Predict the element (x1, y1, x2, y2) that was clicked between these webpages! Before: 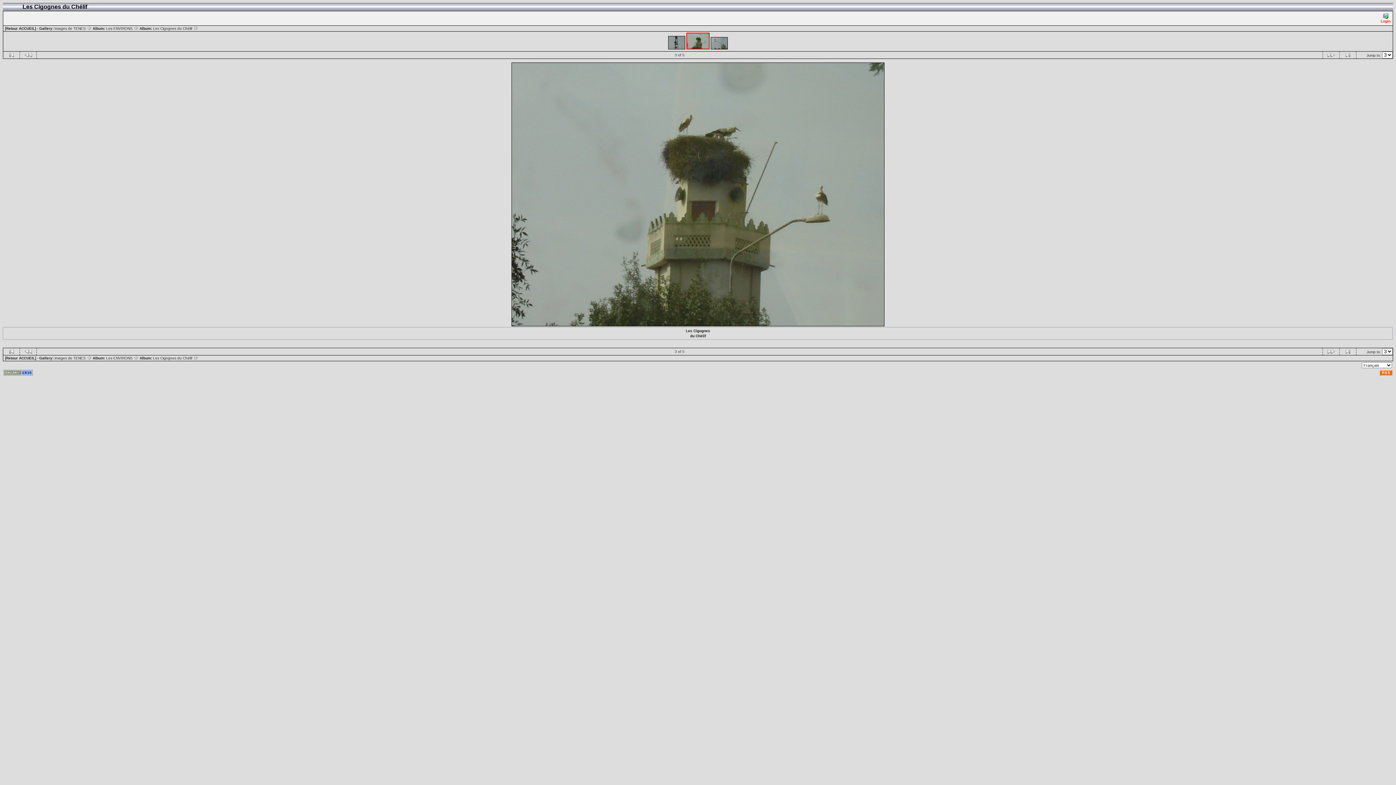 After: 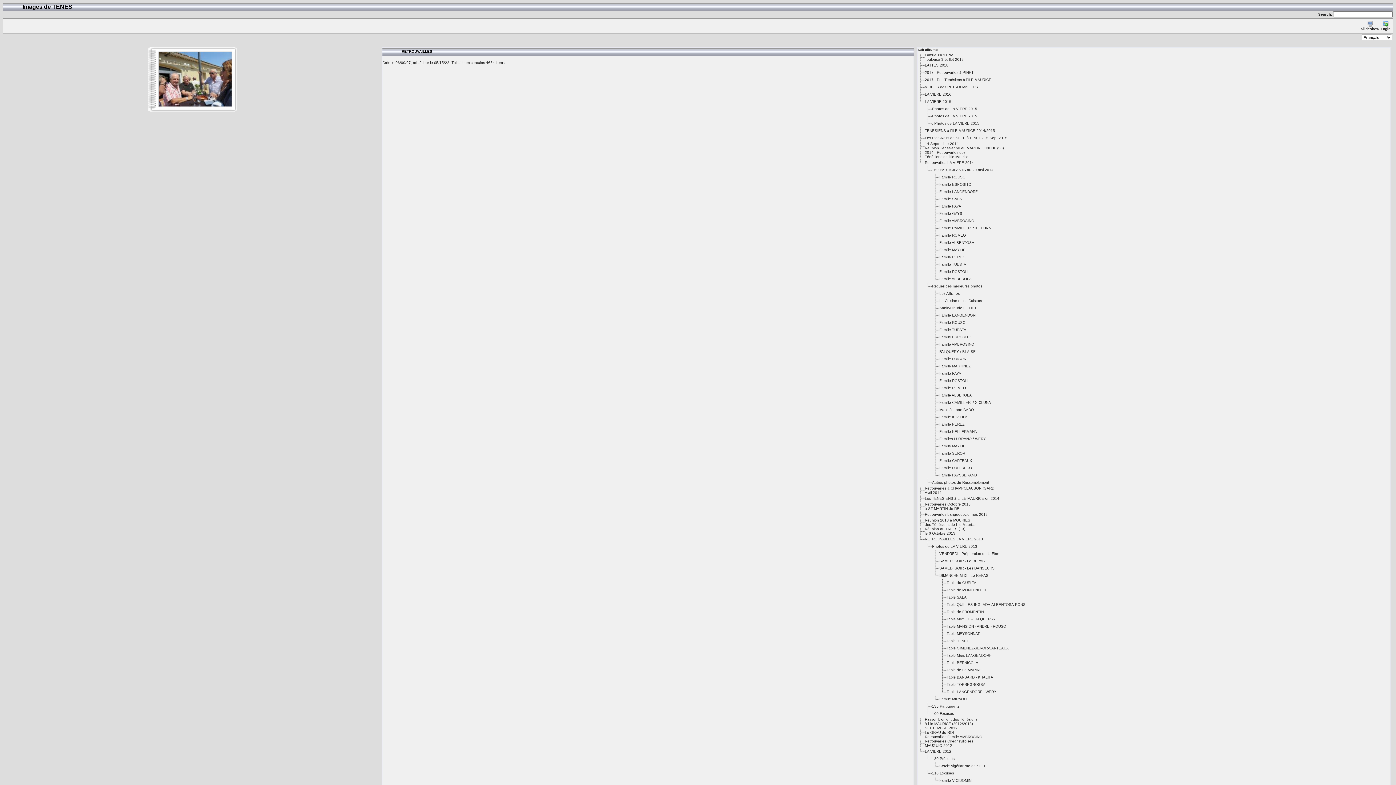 Action: bbox: (54, 26, 91, 30) label: Images de TENES 